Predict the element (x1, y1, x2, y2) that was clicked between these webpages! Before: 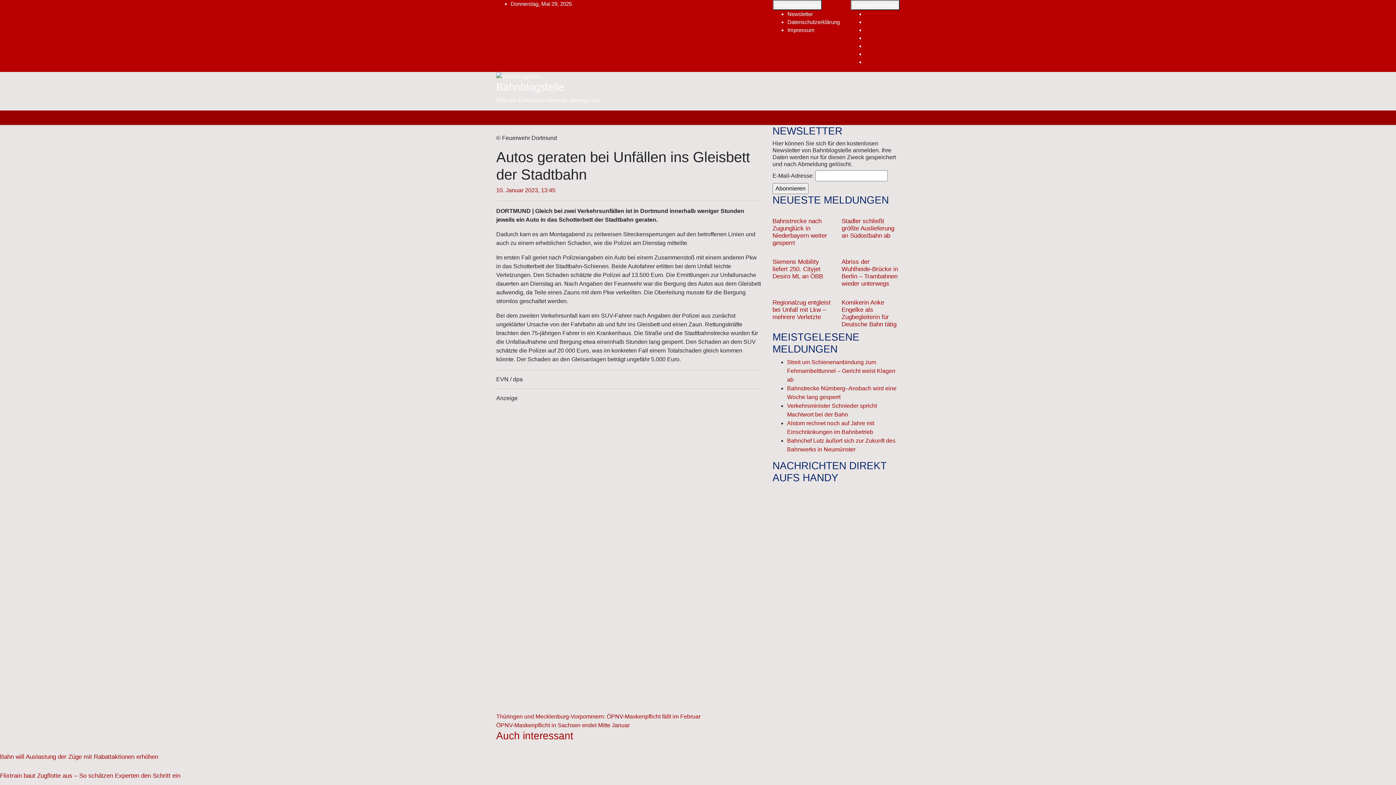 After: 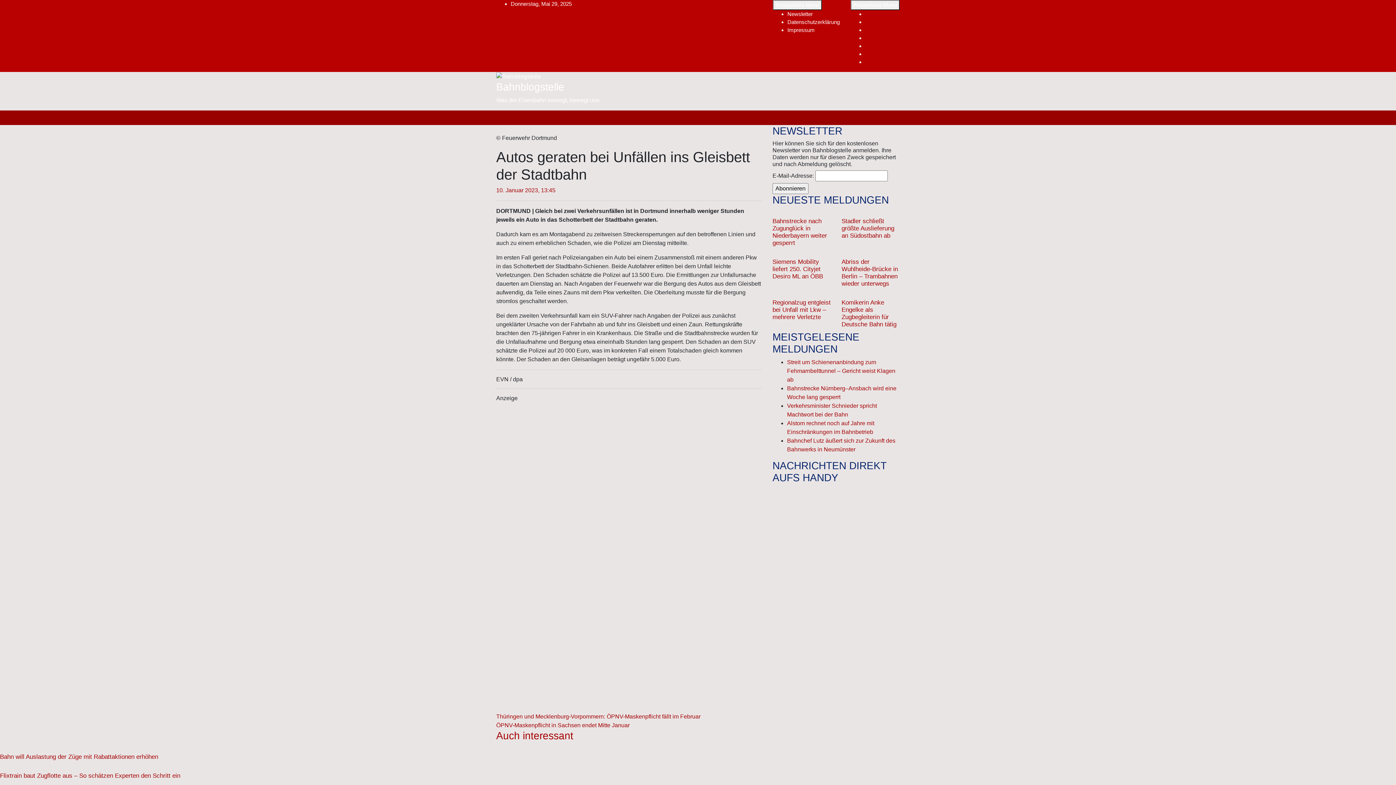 Action: label: 10. Januar 2023, 13:45 bbox: (496, 187, 555, 193)